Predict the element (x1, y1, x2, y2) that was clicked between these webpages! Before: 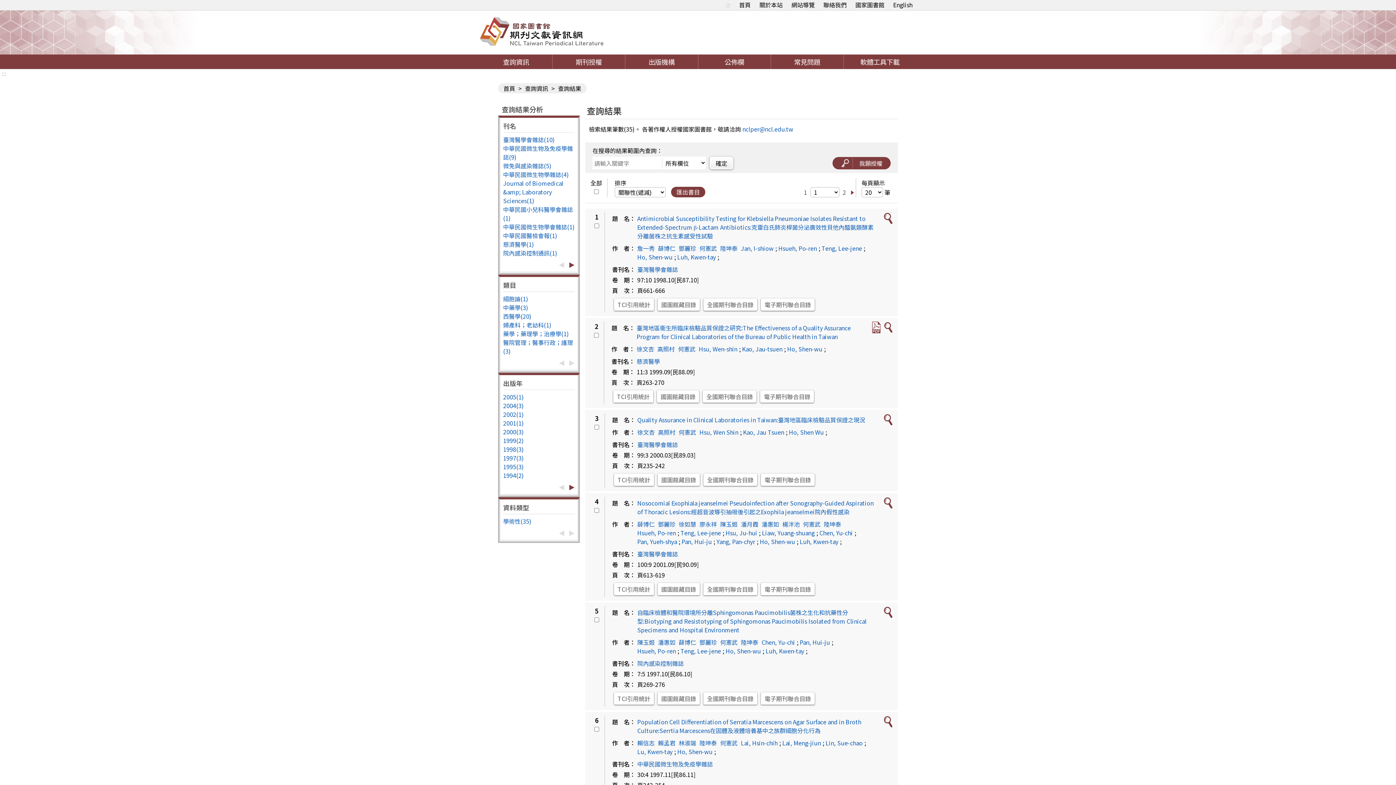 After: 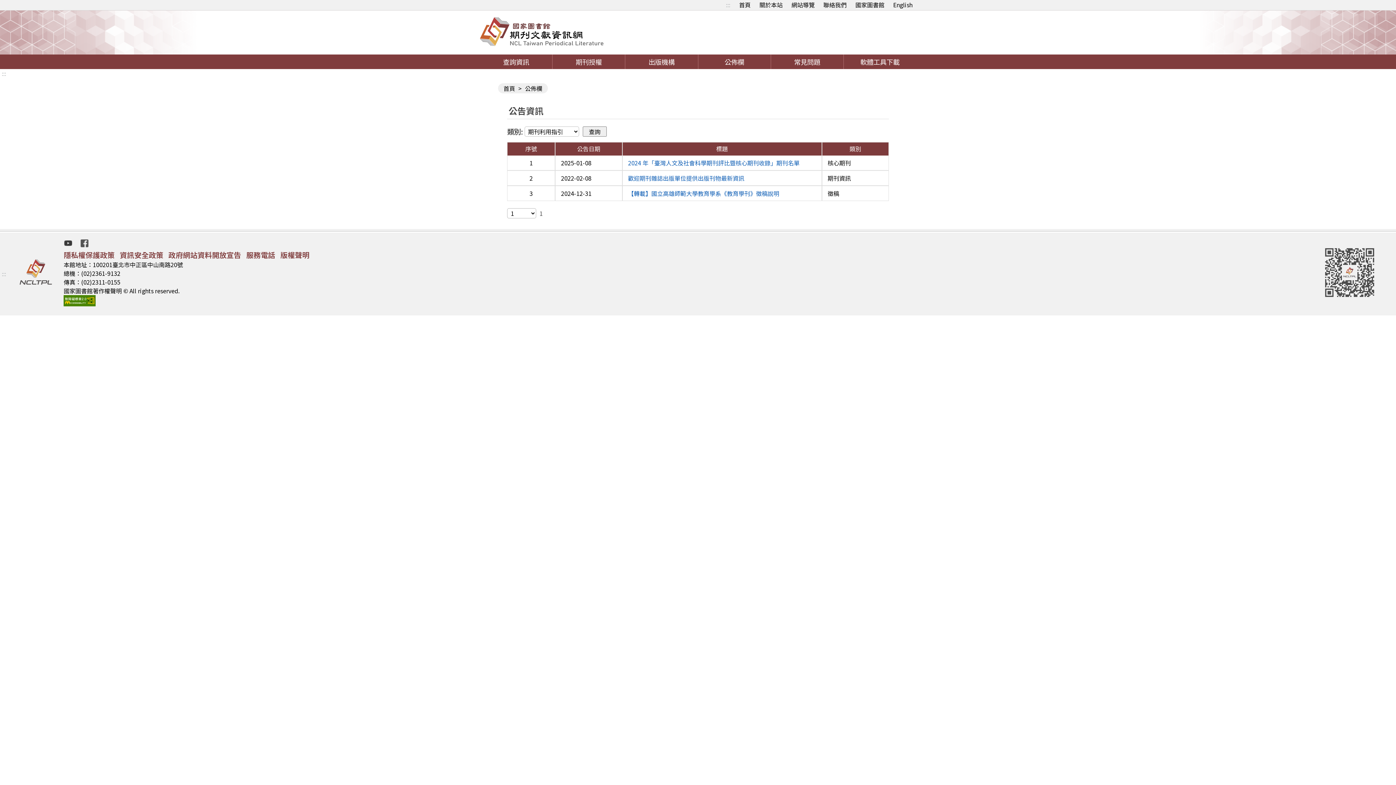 Action: bbox: (698, 54, 770, 69) label: 公佈欄